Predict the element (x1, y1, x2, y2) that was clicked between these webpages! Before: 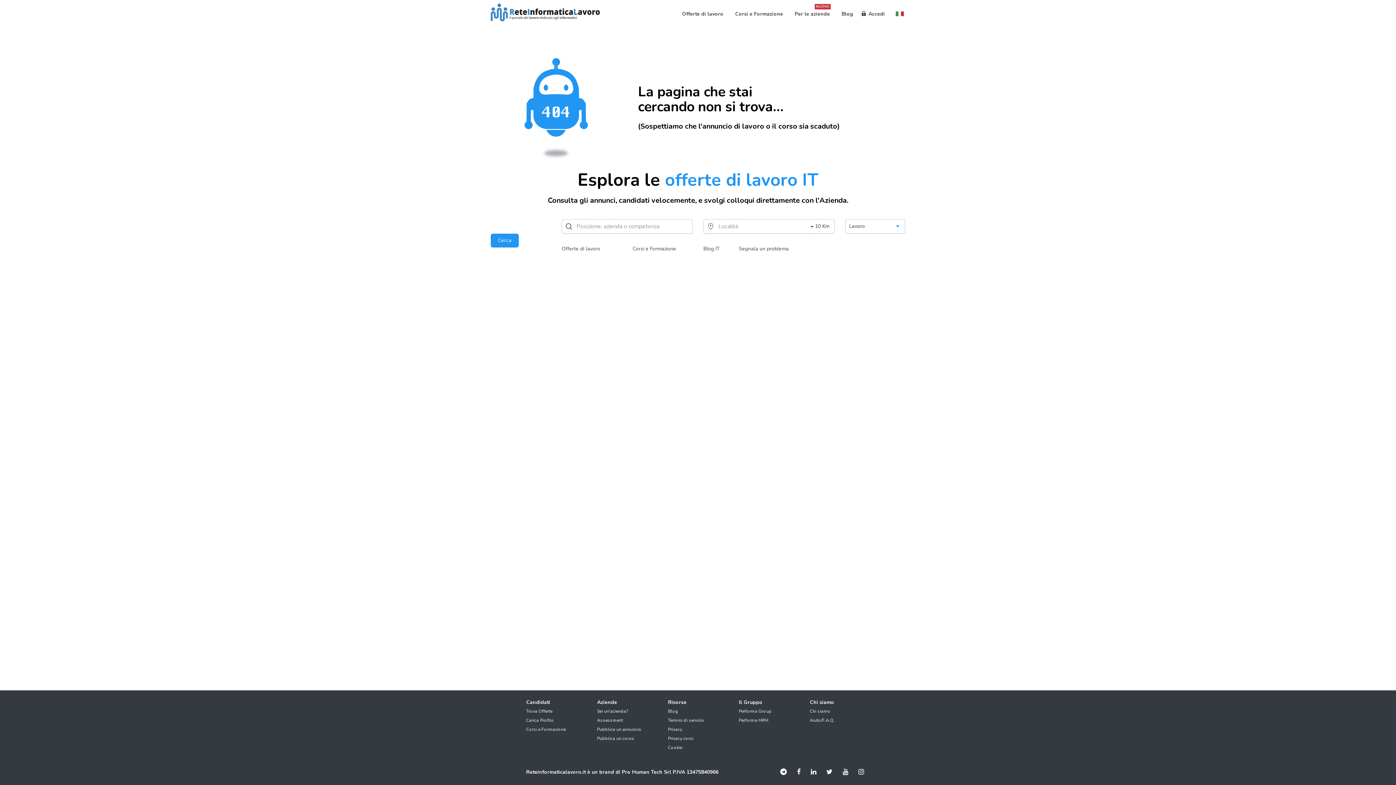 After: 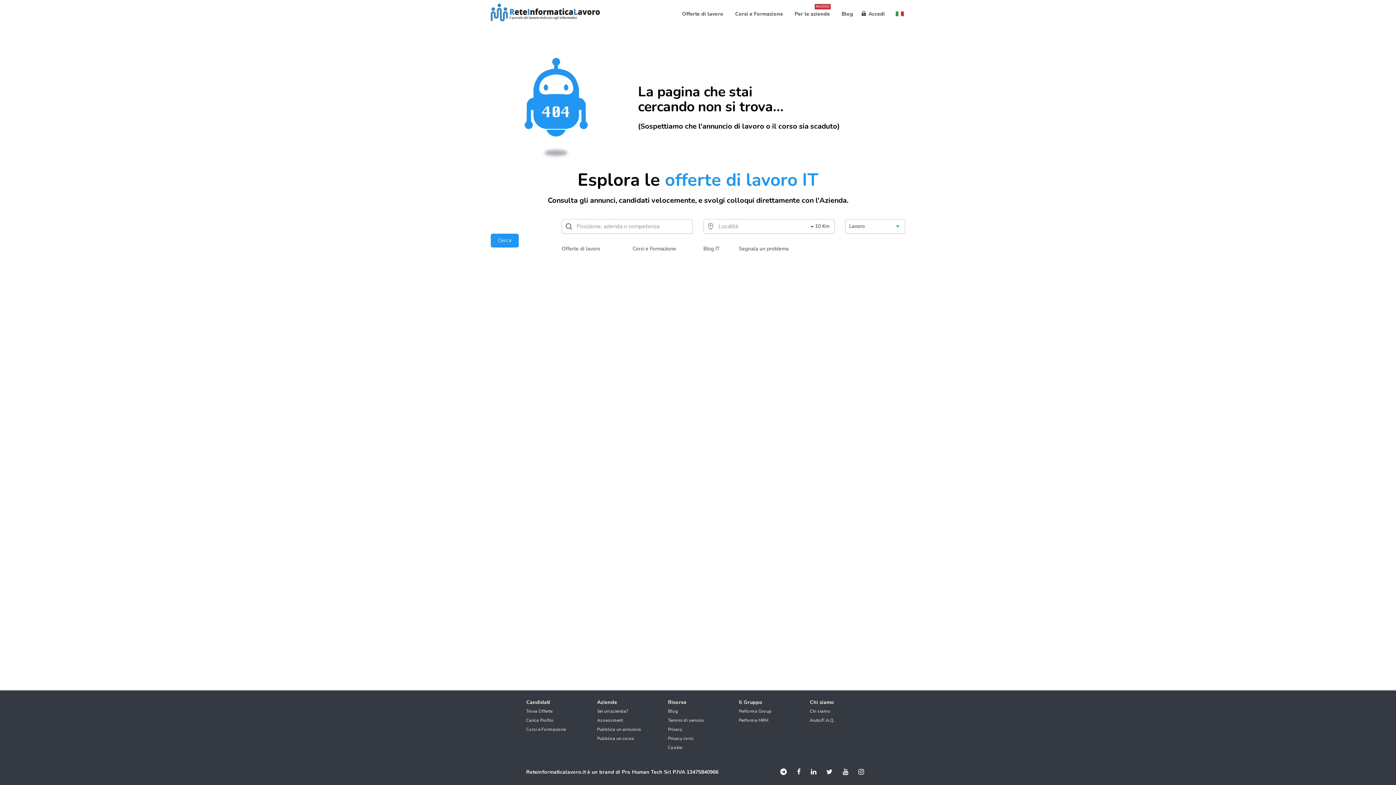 Action: bbox: (822, 769, 837, 776)